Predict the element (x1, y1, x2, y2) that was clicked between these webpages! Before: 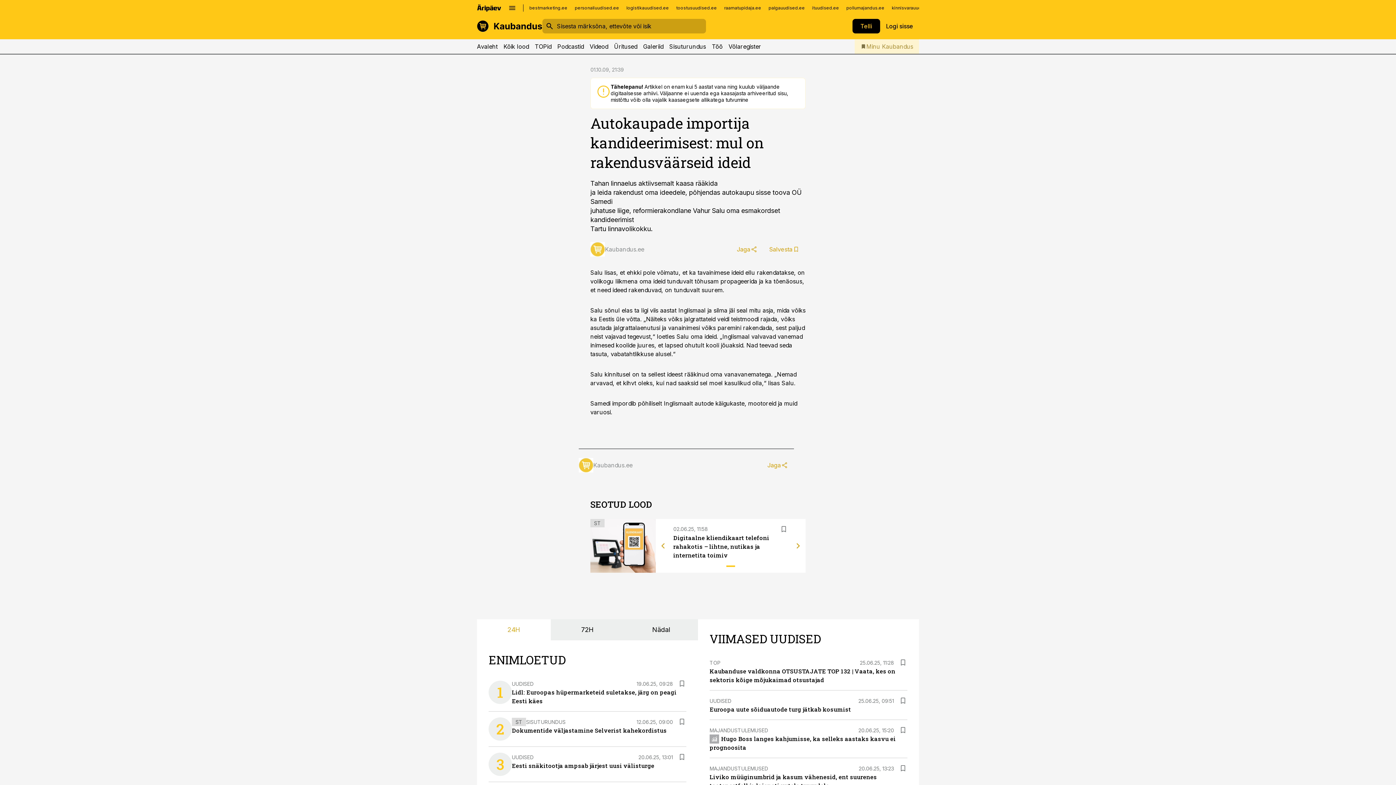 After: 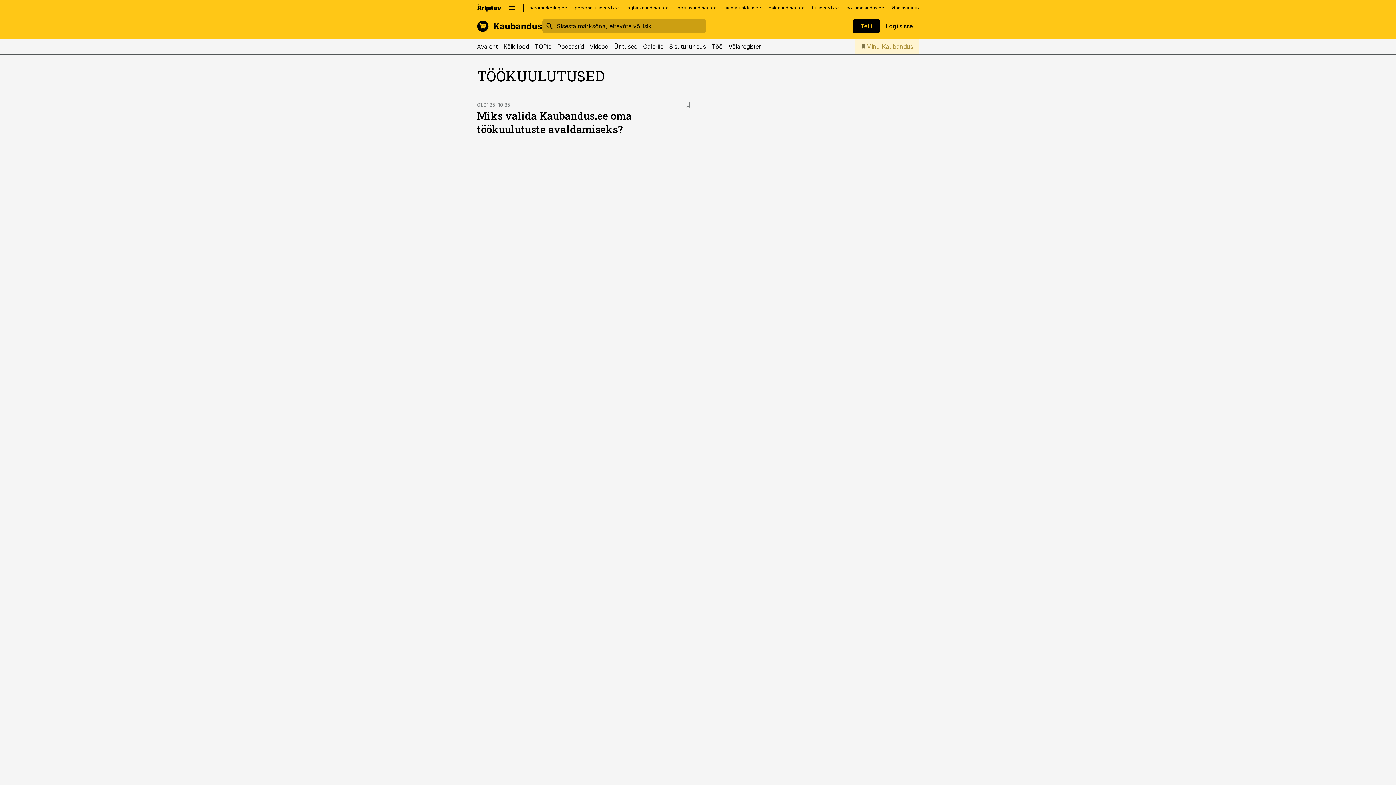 Action: label: Töö bbox: (712, 39, 722, 53)